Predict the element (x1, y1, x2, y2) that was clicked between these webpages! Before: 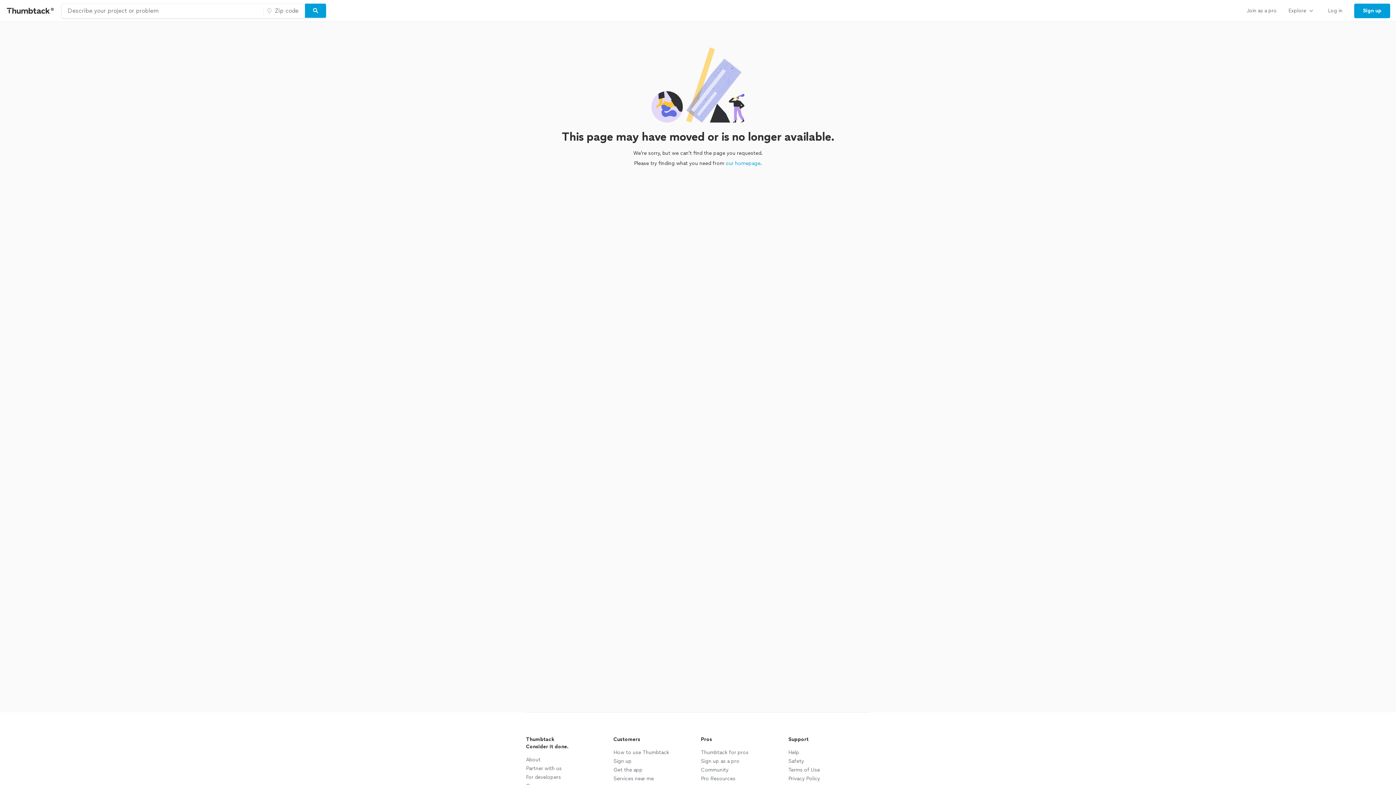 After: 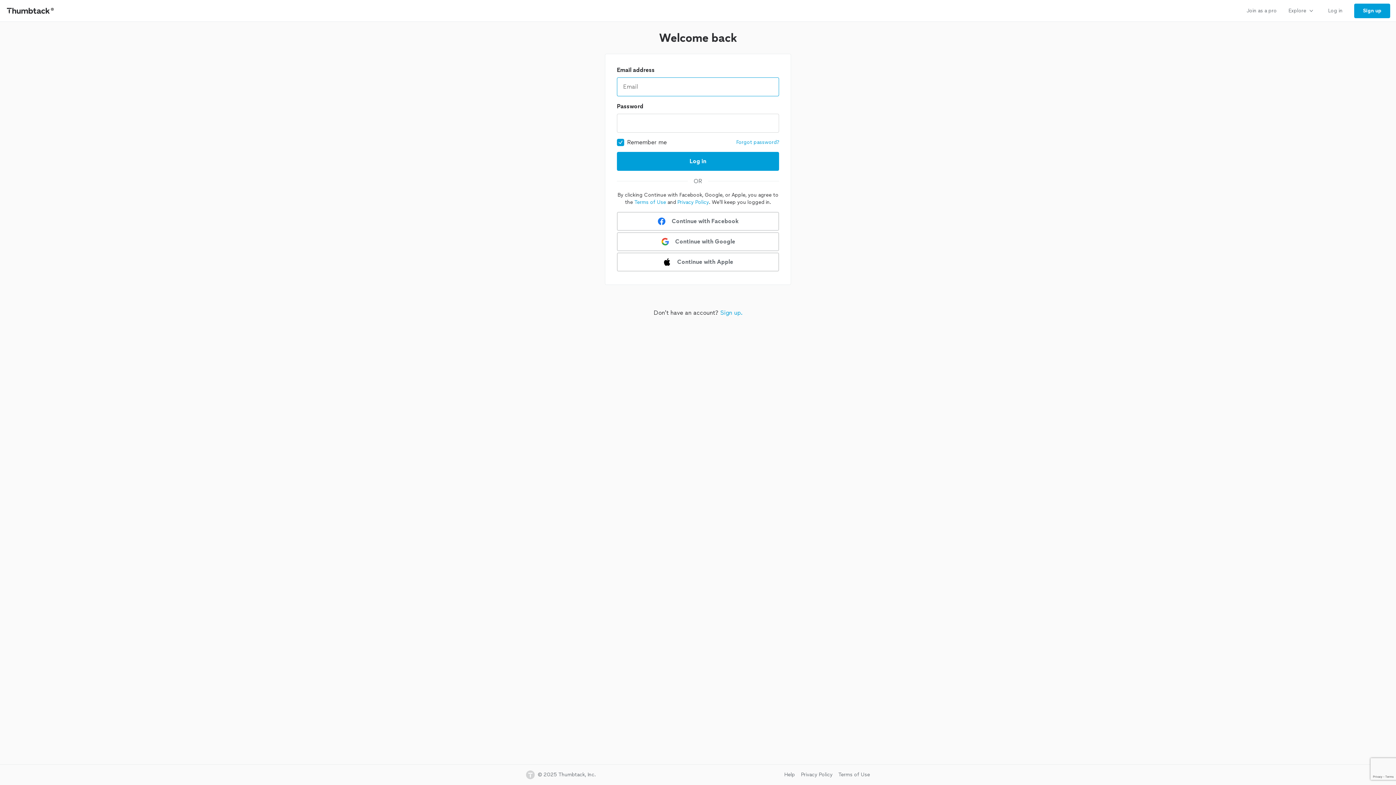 Action: label: Log in bbox: (1322, 0, 1348, 21)